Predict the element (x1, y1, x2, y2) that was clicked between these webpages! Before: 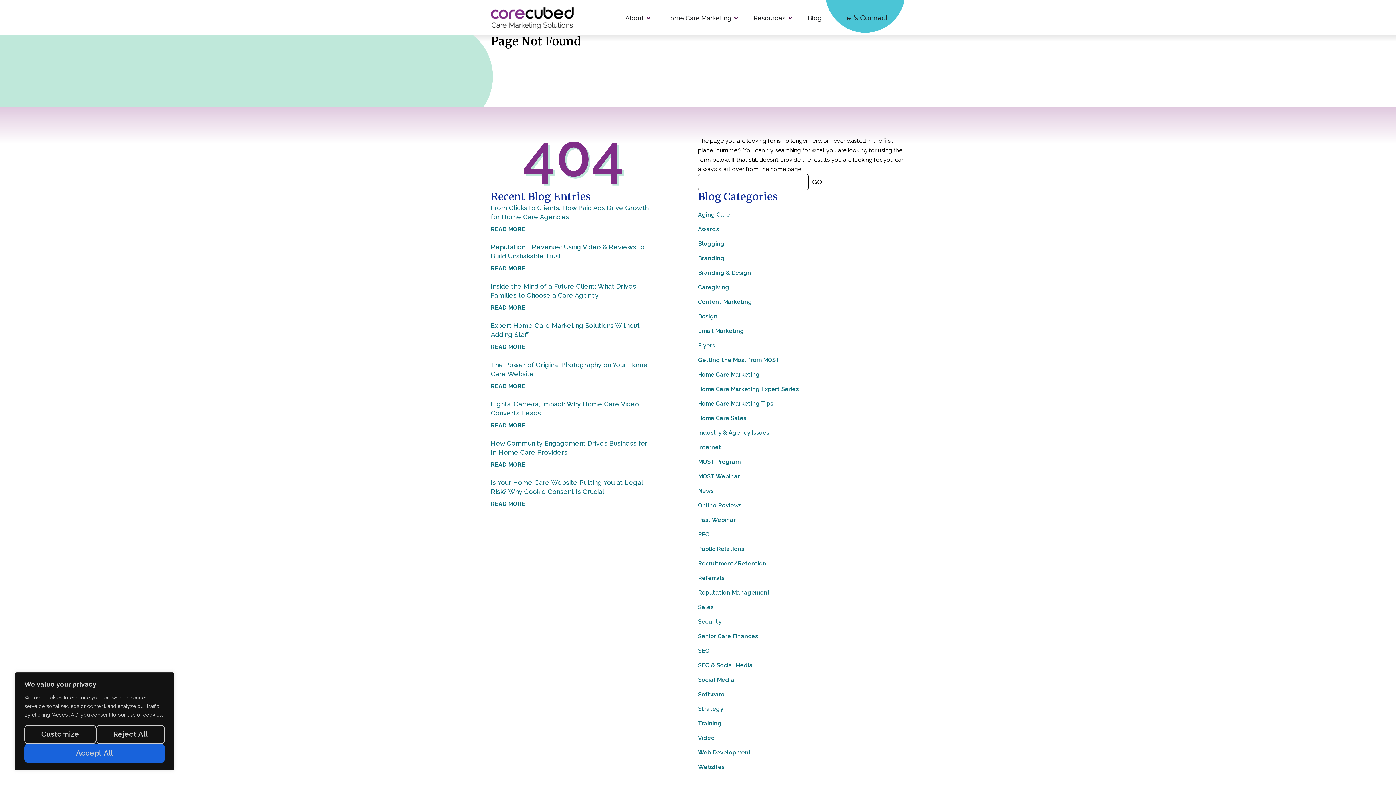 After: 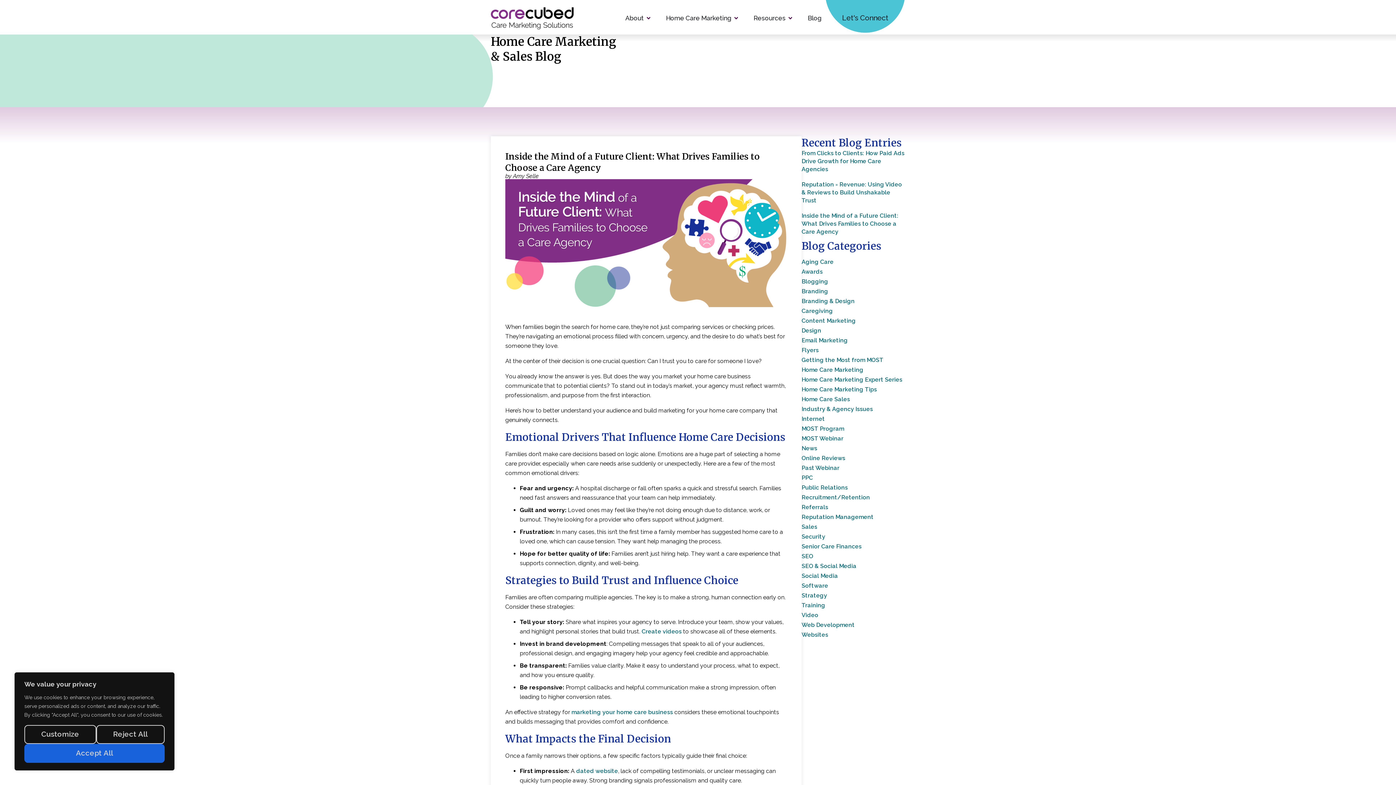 Action: bbox: (490, 304, 525, 311) label: Read more about Inside the Mind of a Future Client: What Drives Families to Choose a Care Agency